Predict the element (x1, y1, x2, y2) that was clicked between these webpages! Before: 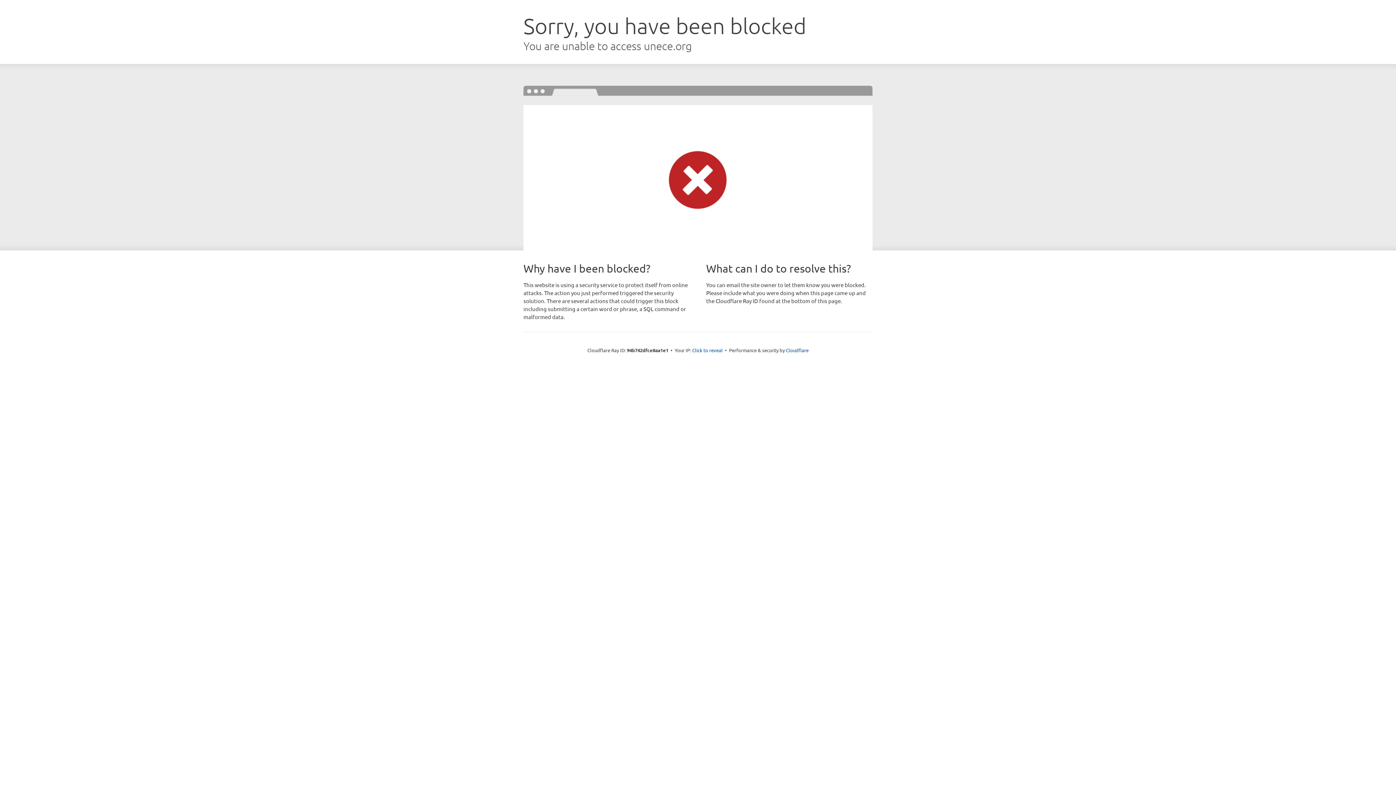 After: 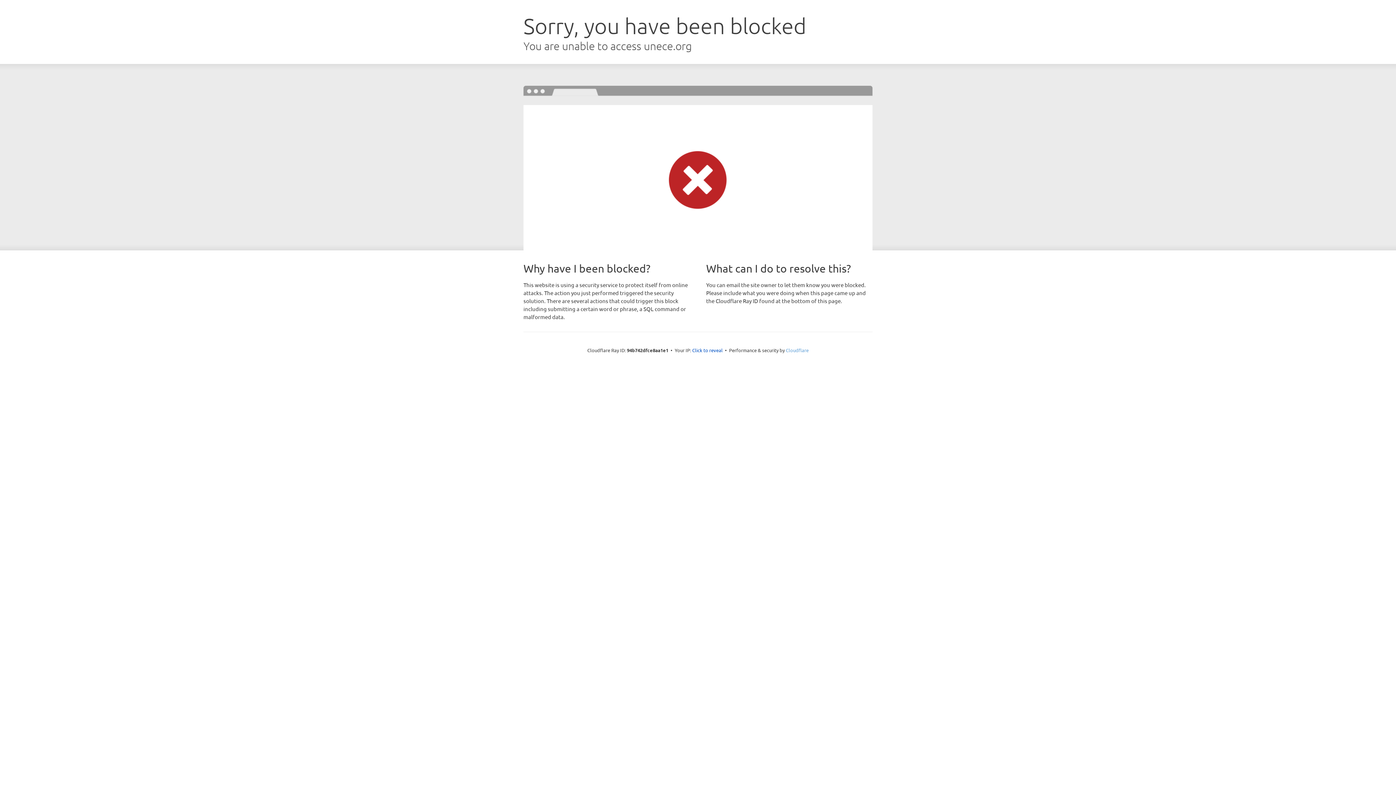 Action: label: Cloudflare bbox: (786, 347, 808, 353)